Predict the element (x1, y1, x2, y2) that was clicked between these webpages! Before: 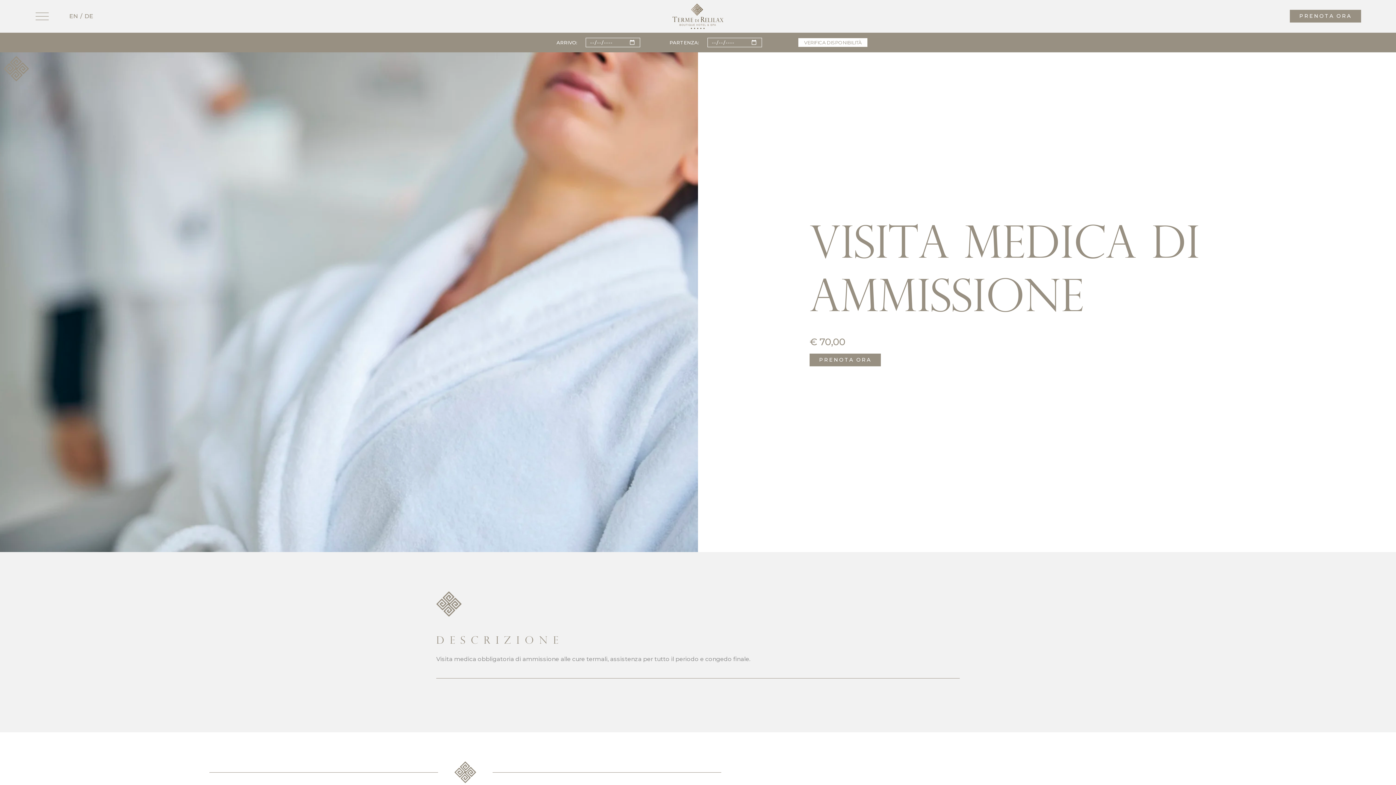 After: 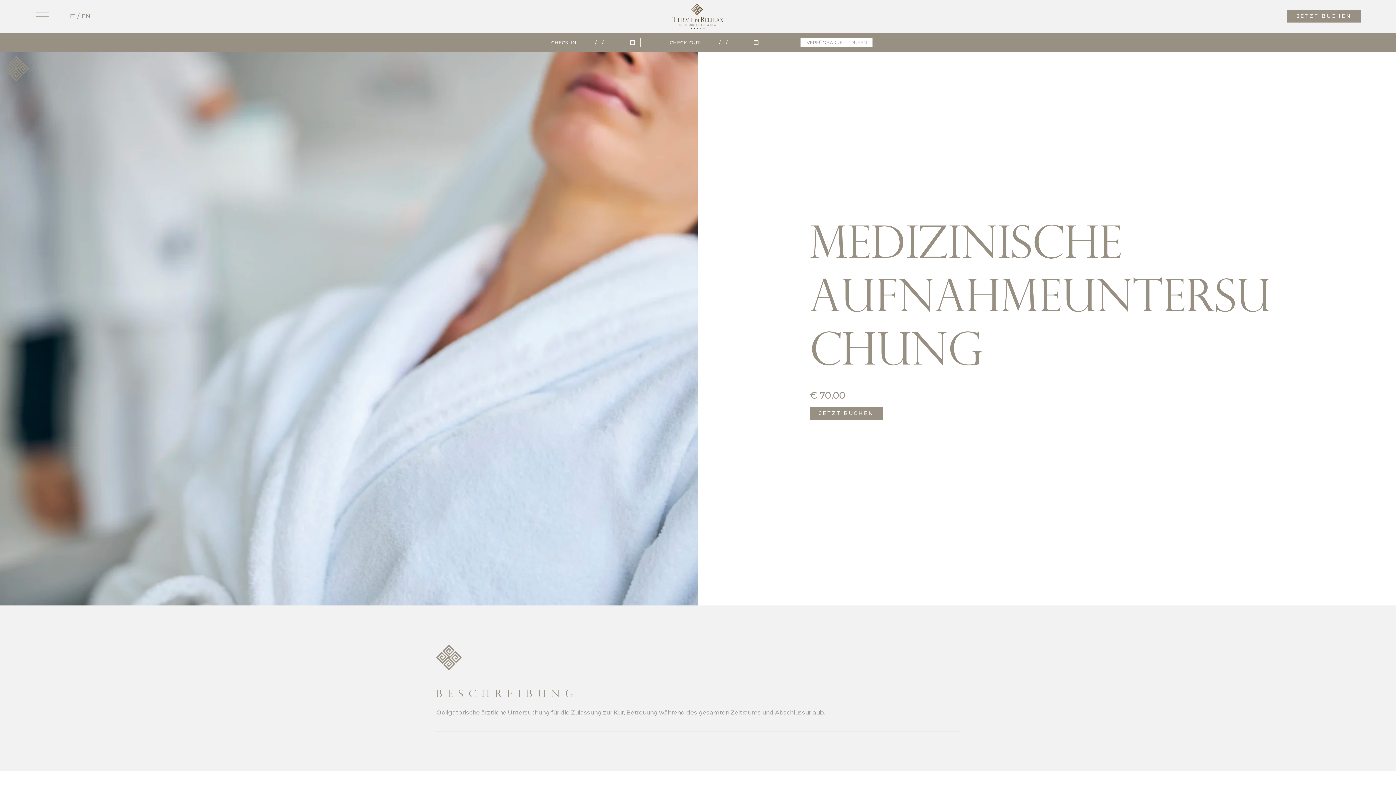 Action: label: DE bbox: (84, 12, 93, 19)